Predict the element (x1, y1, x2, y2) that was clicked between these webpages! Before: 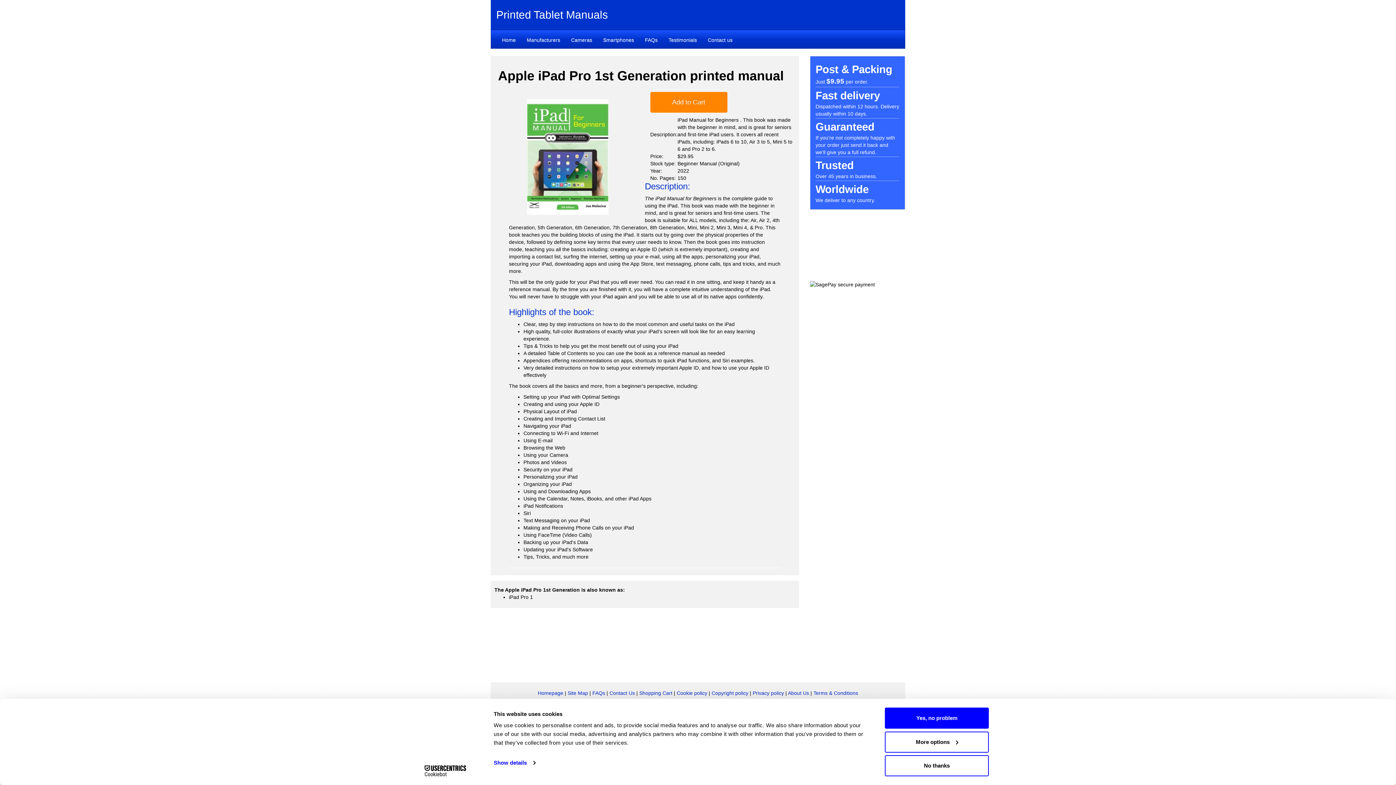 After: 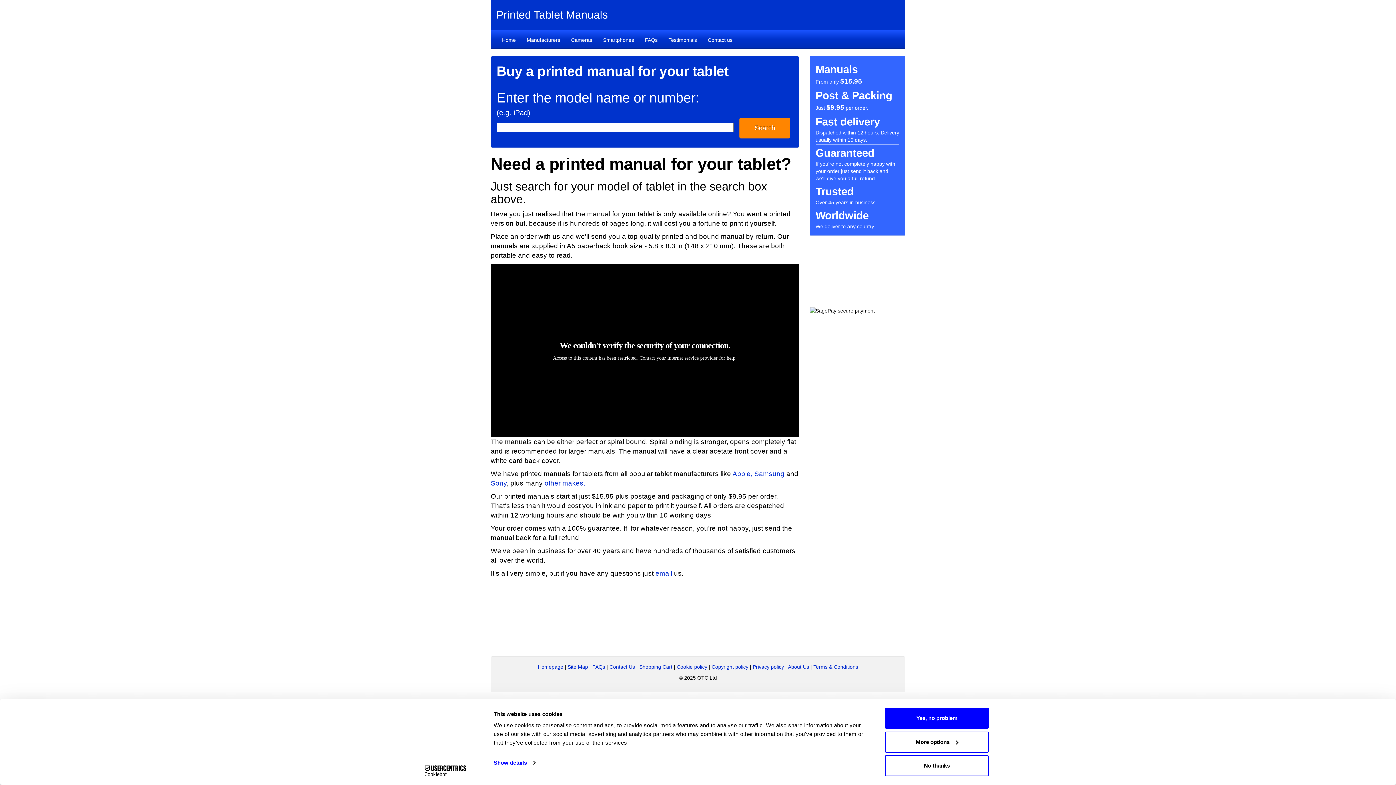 Action: label: Home bbox: (496, 30, 521, 48)